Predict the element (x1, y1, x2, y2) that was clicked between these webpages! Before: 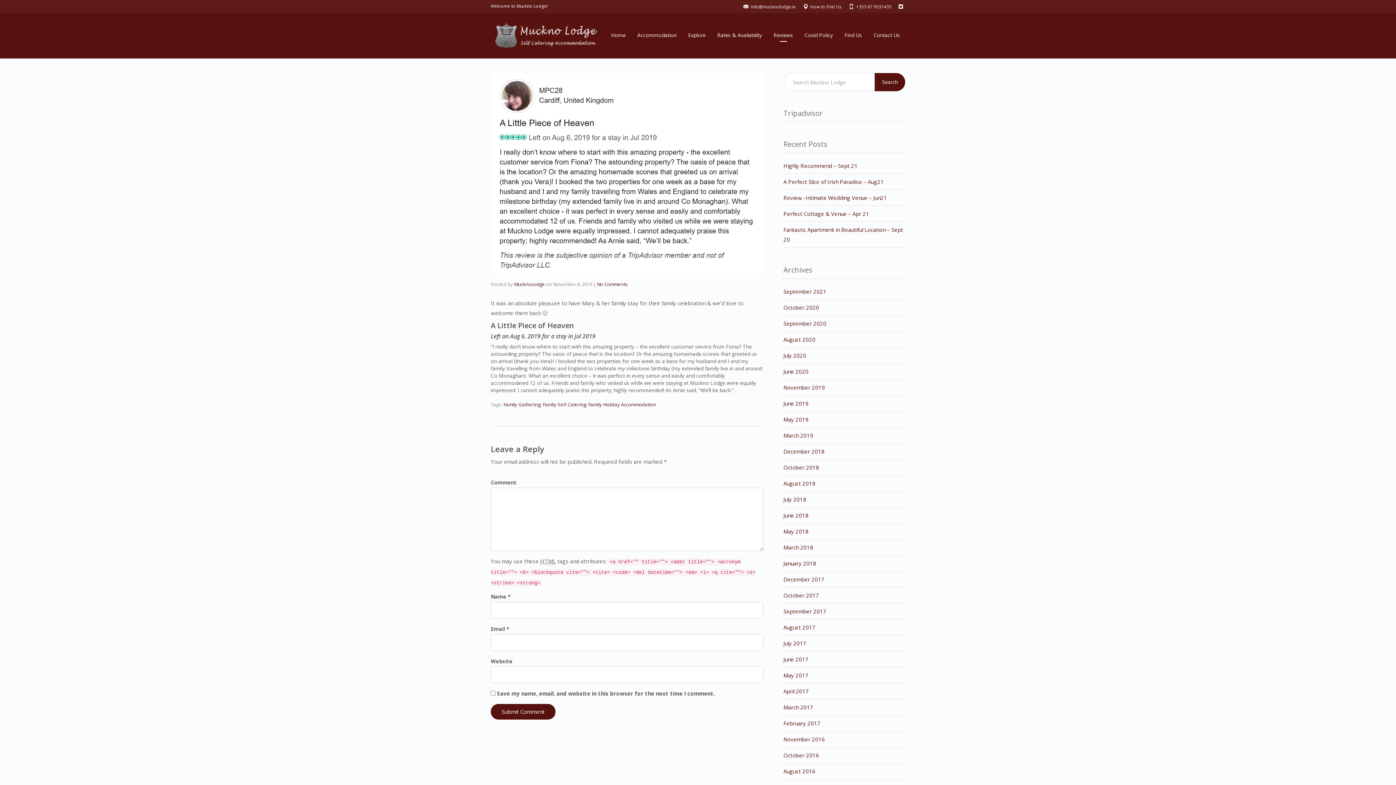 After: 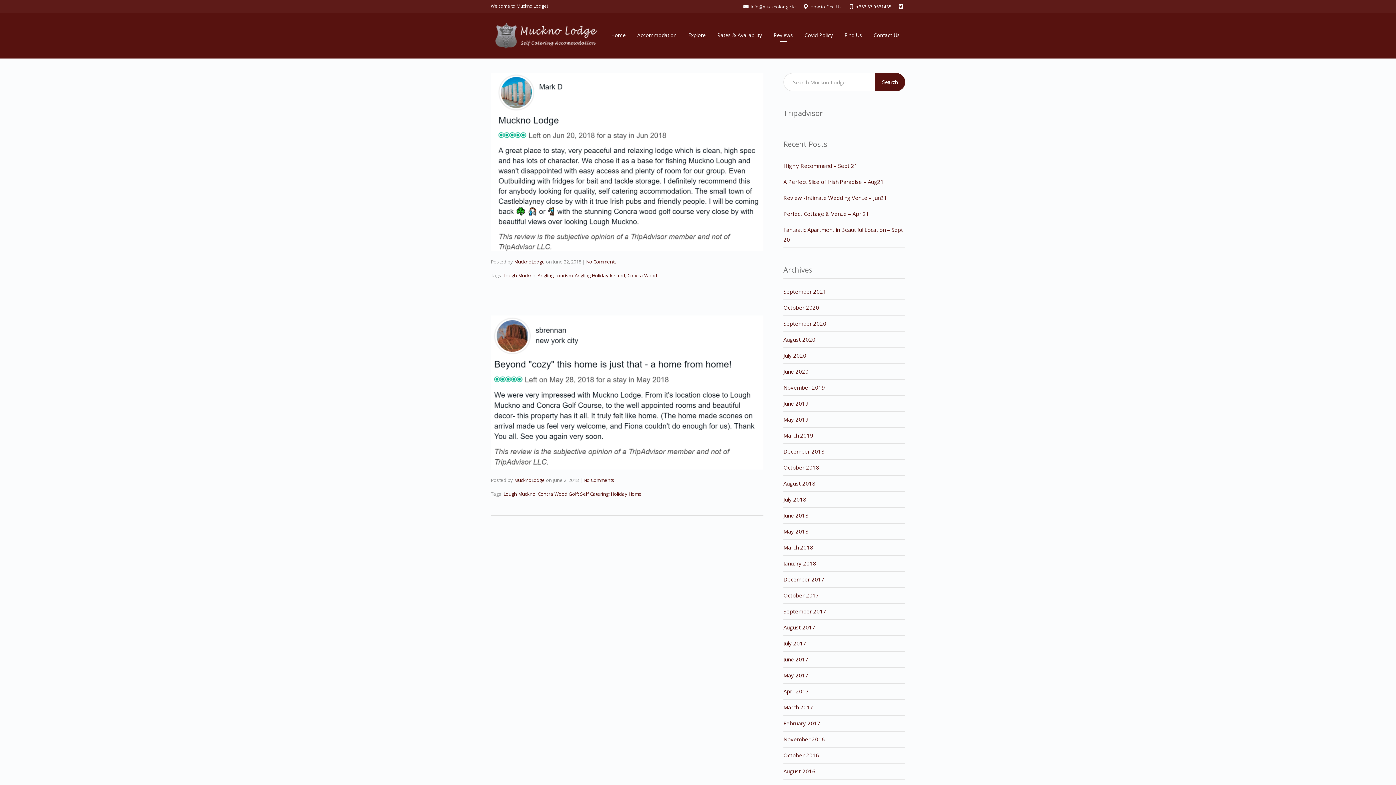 Action: bbox: (783, 512, 808, 519) label: June 2018